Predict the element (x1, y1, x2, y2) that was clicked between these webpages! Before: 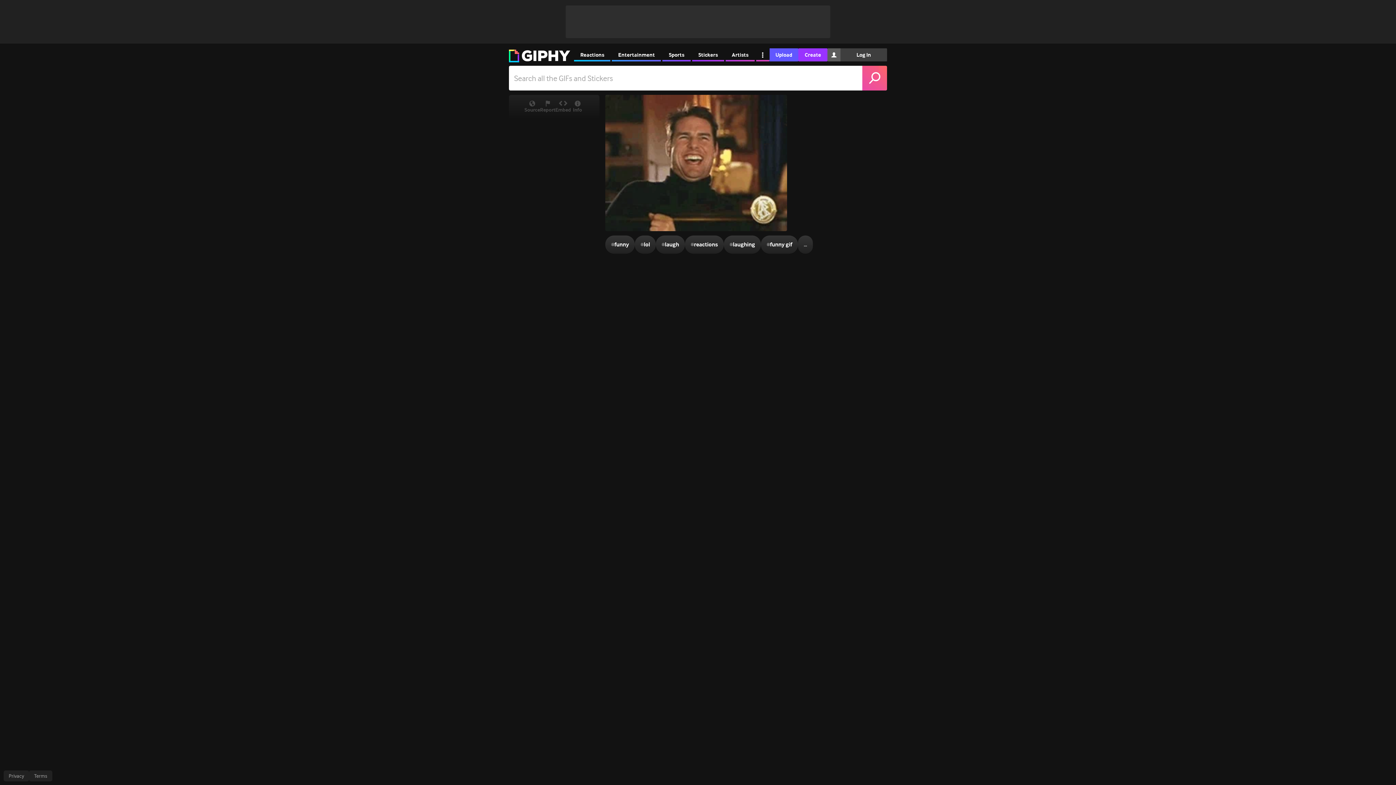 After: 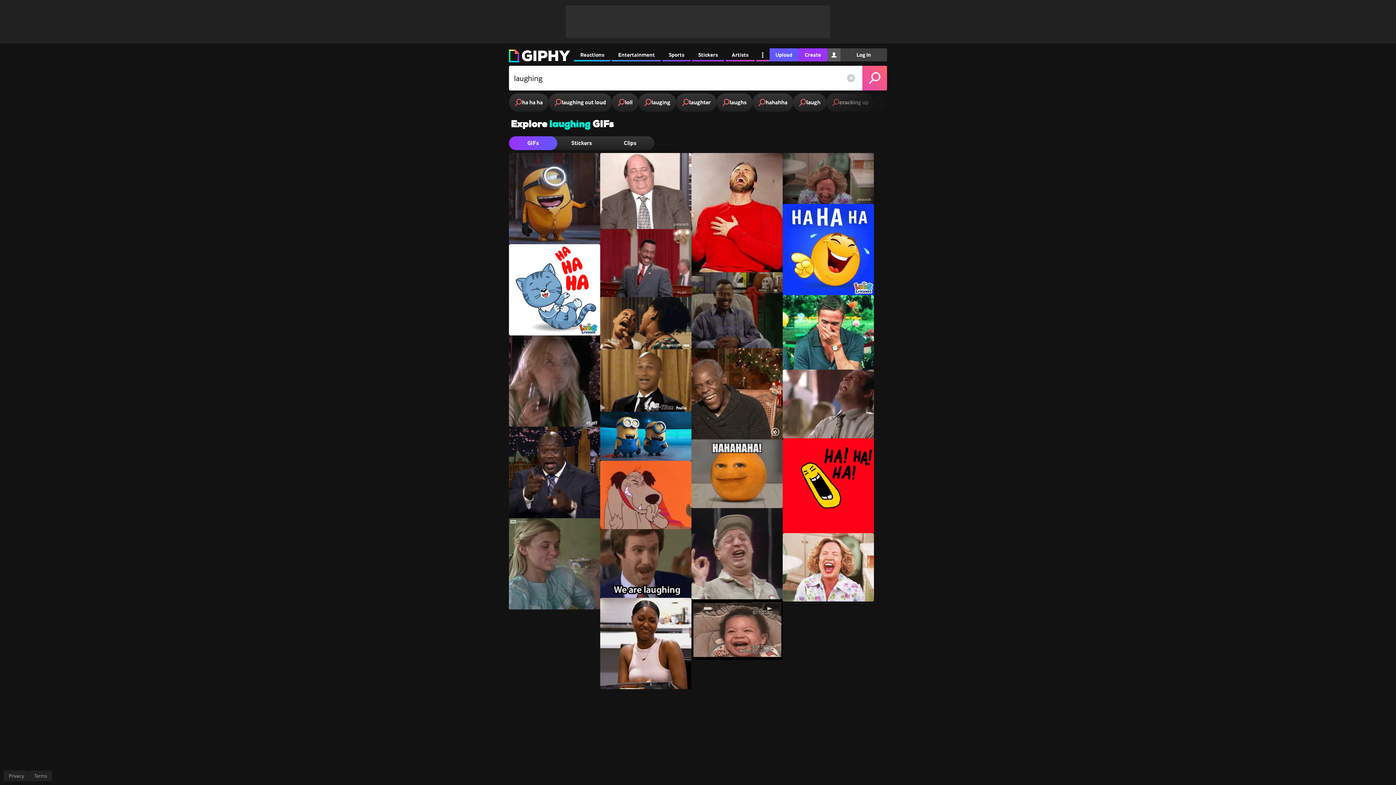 Action: bbox: (724, 235, 761, 253) label: #
laughing